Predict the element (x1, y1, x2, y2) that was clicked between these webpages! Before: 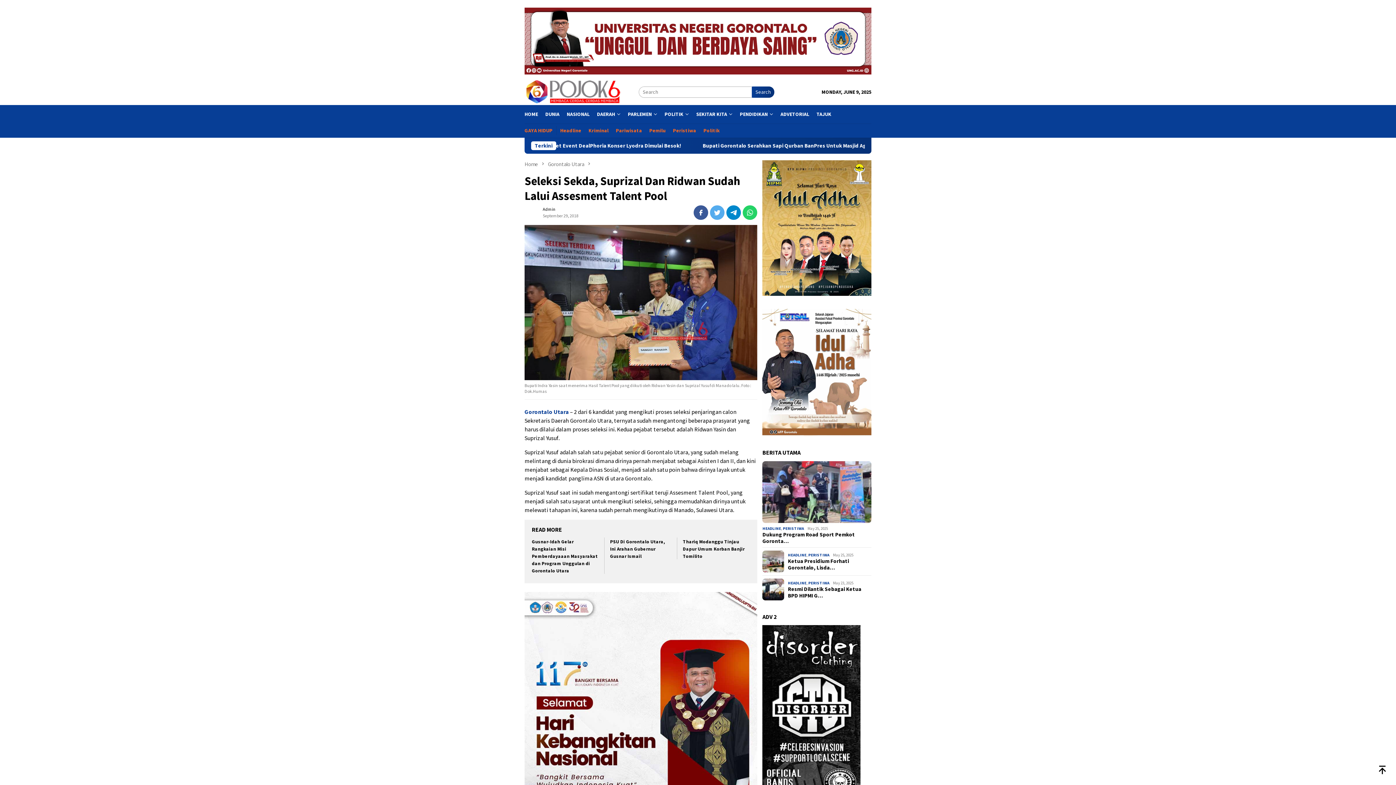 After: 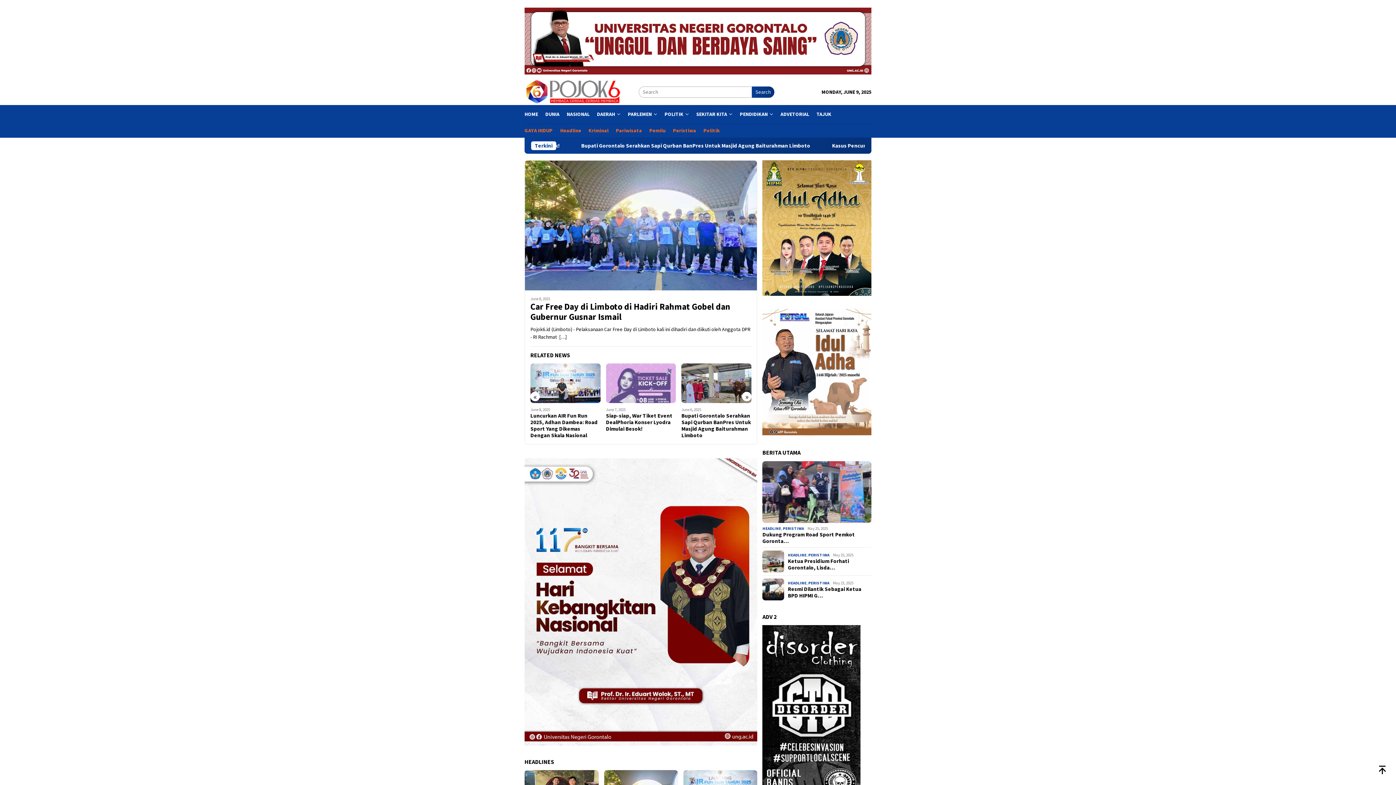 Action: label: Home  bbox: (524, 160, 539, 167)